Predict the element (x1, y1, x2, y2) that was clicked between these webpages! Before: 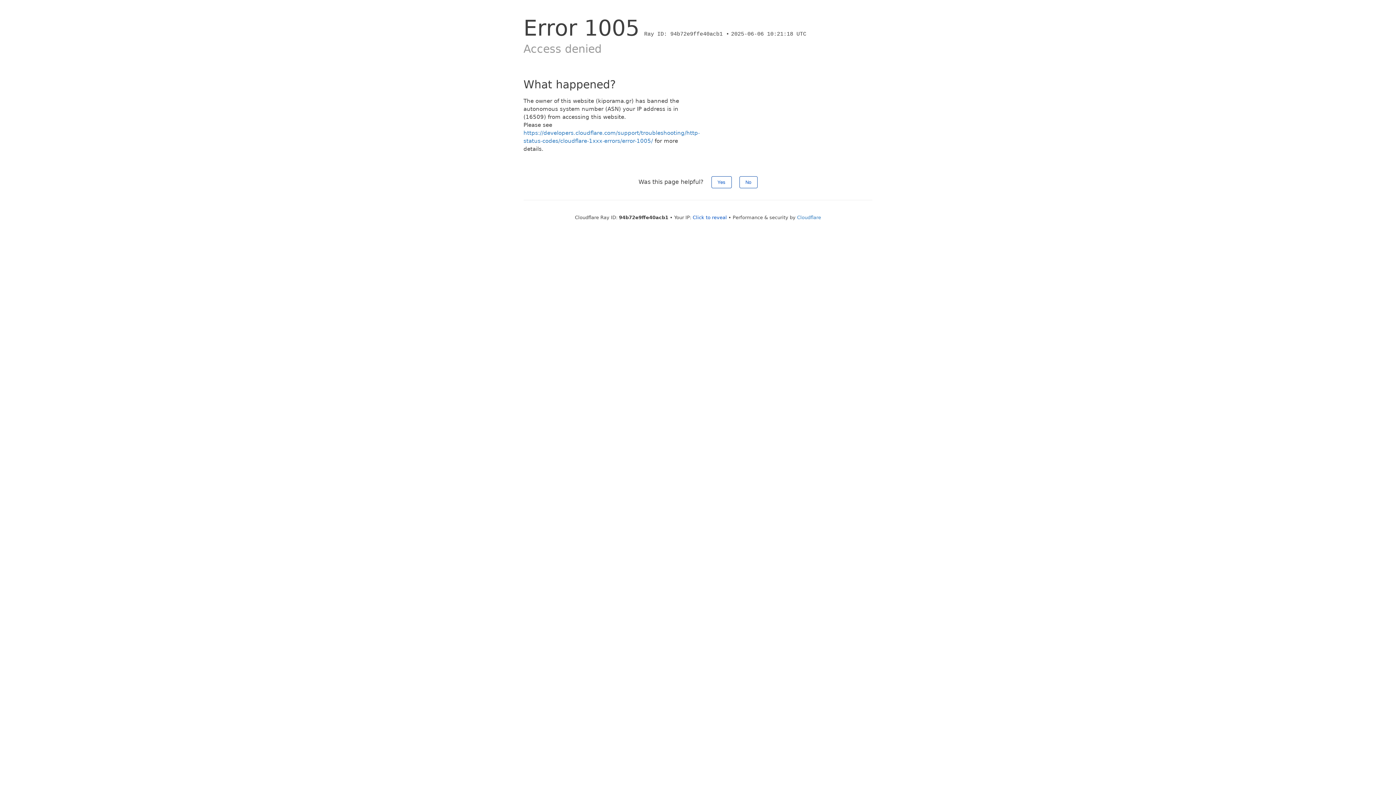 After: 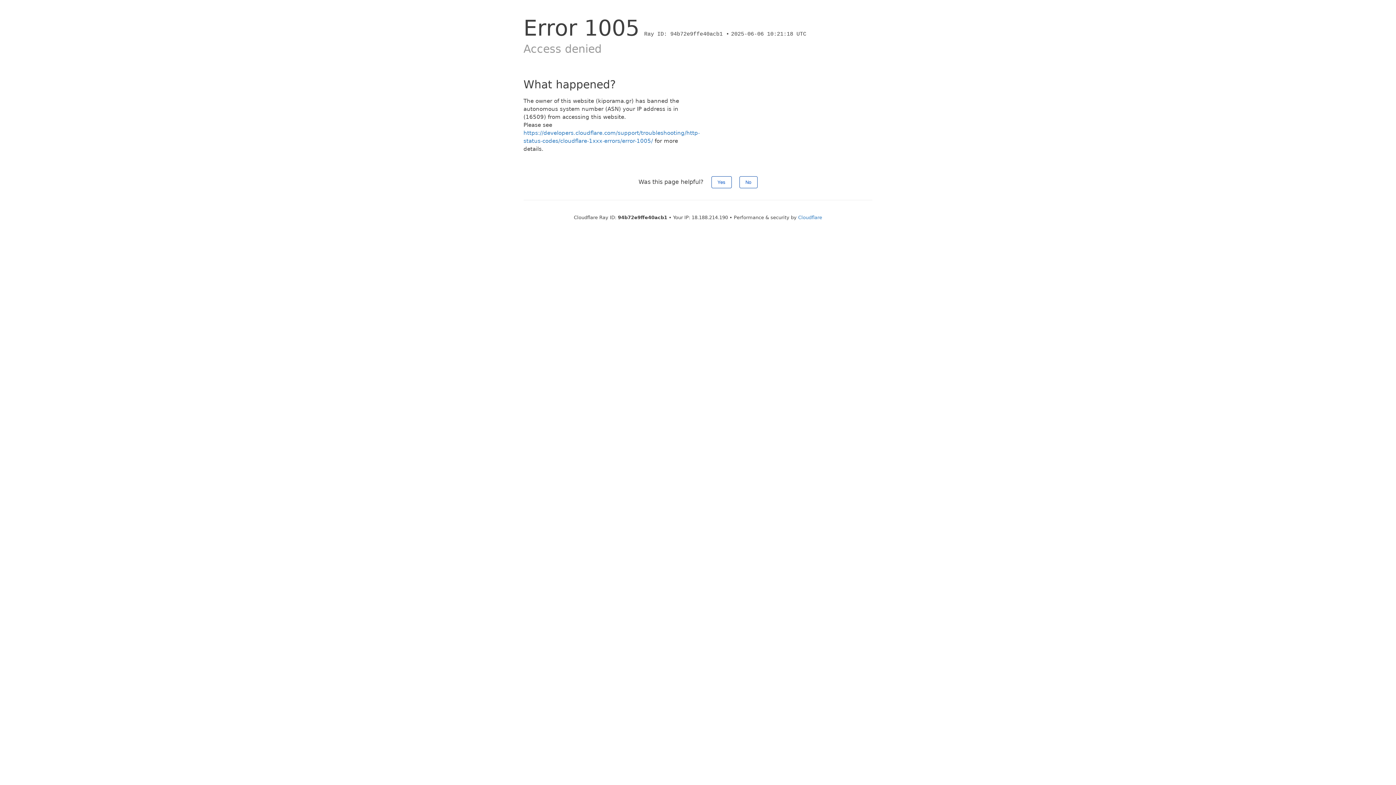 Action: bbox: (692, 214, 727, 220) label: Click to reveal